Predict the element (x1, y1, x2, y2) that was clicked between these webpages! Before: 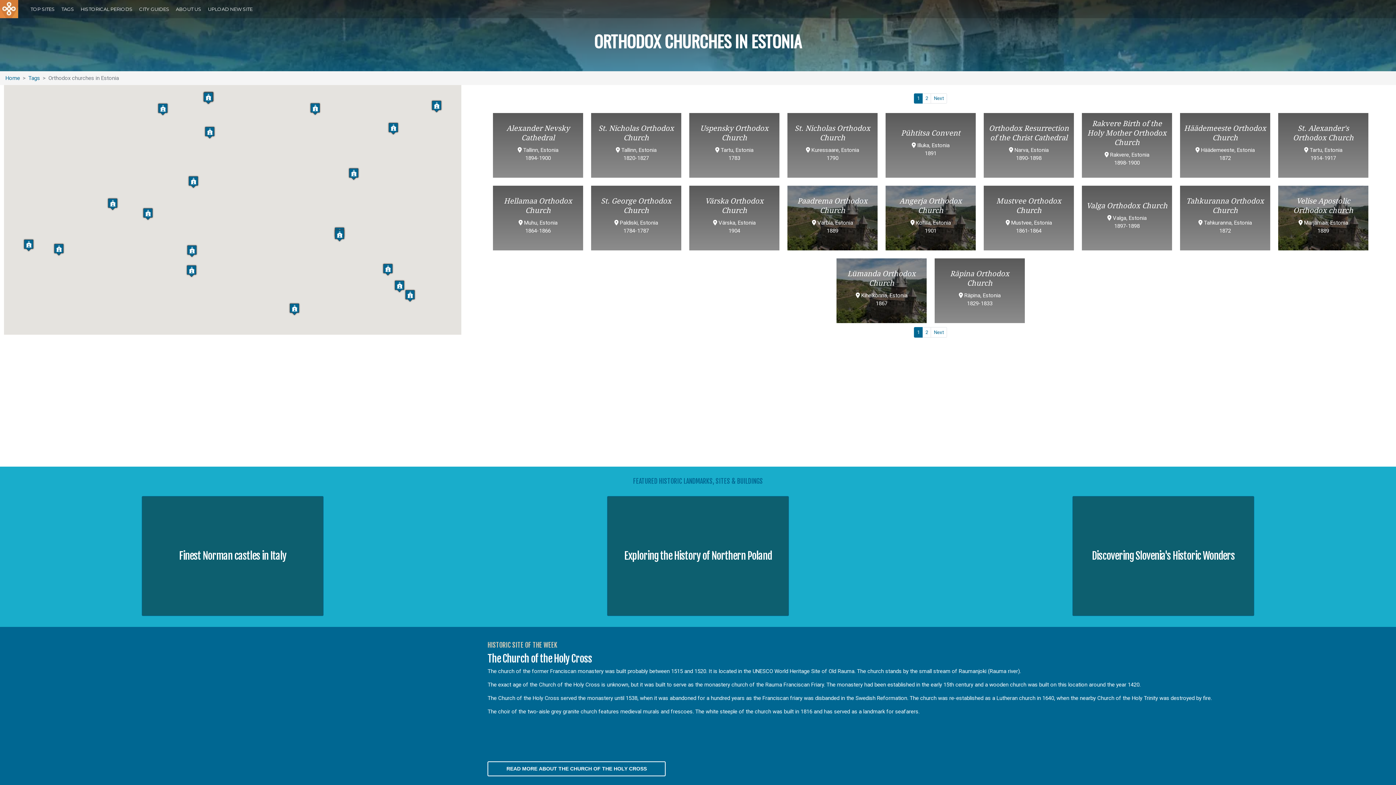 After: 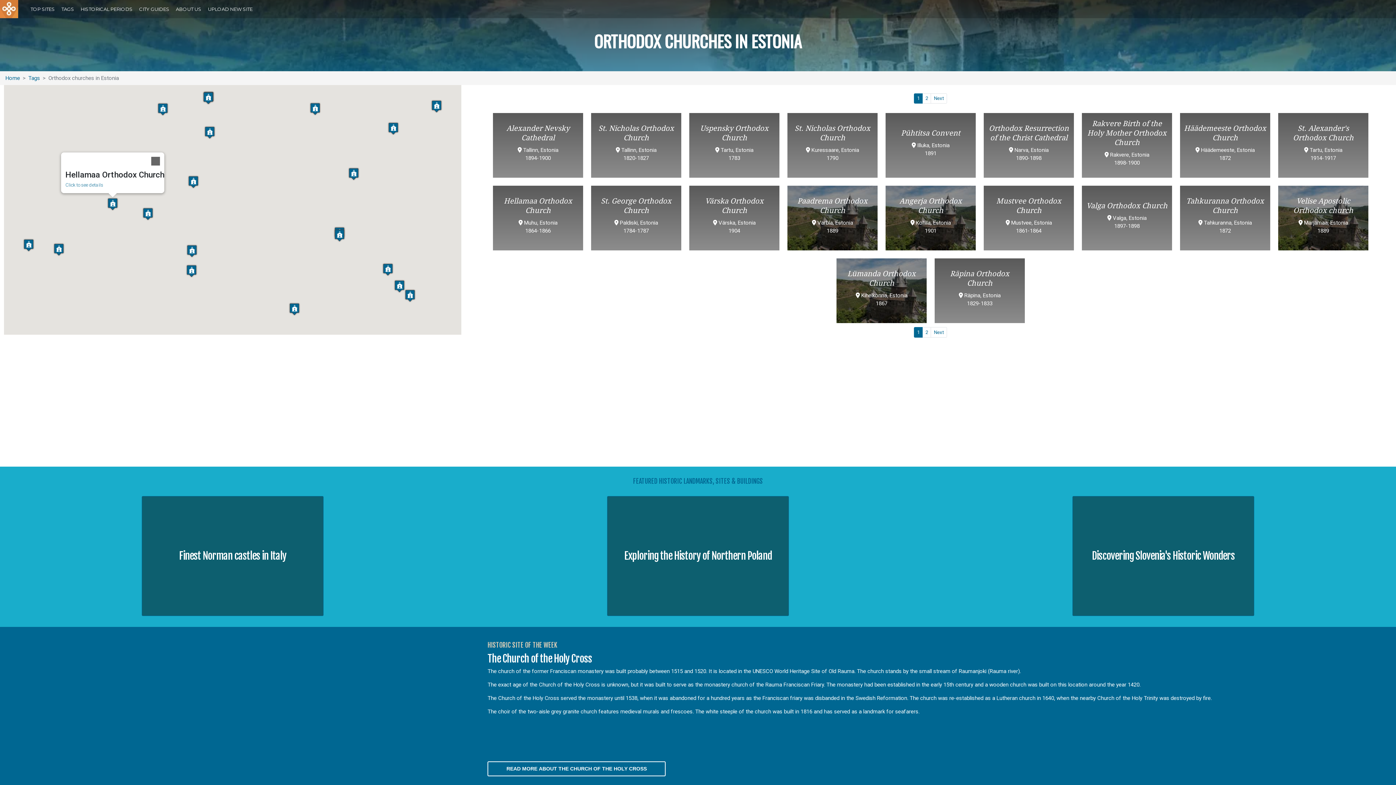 Action: label: Hellamaa Orthodox Church bbox: (106, 197, 118, 210)